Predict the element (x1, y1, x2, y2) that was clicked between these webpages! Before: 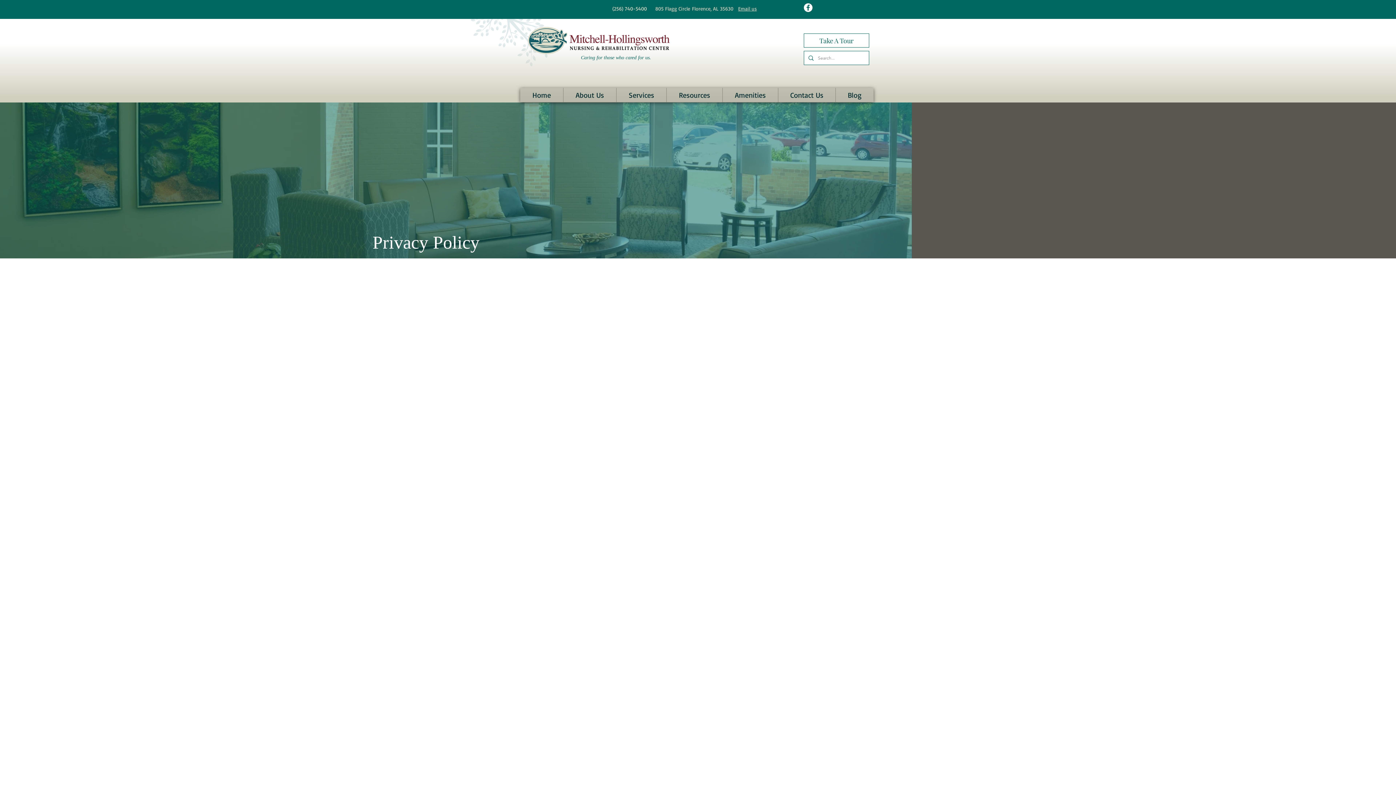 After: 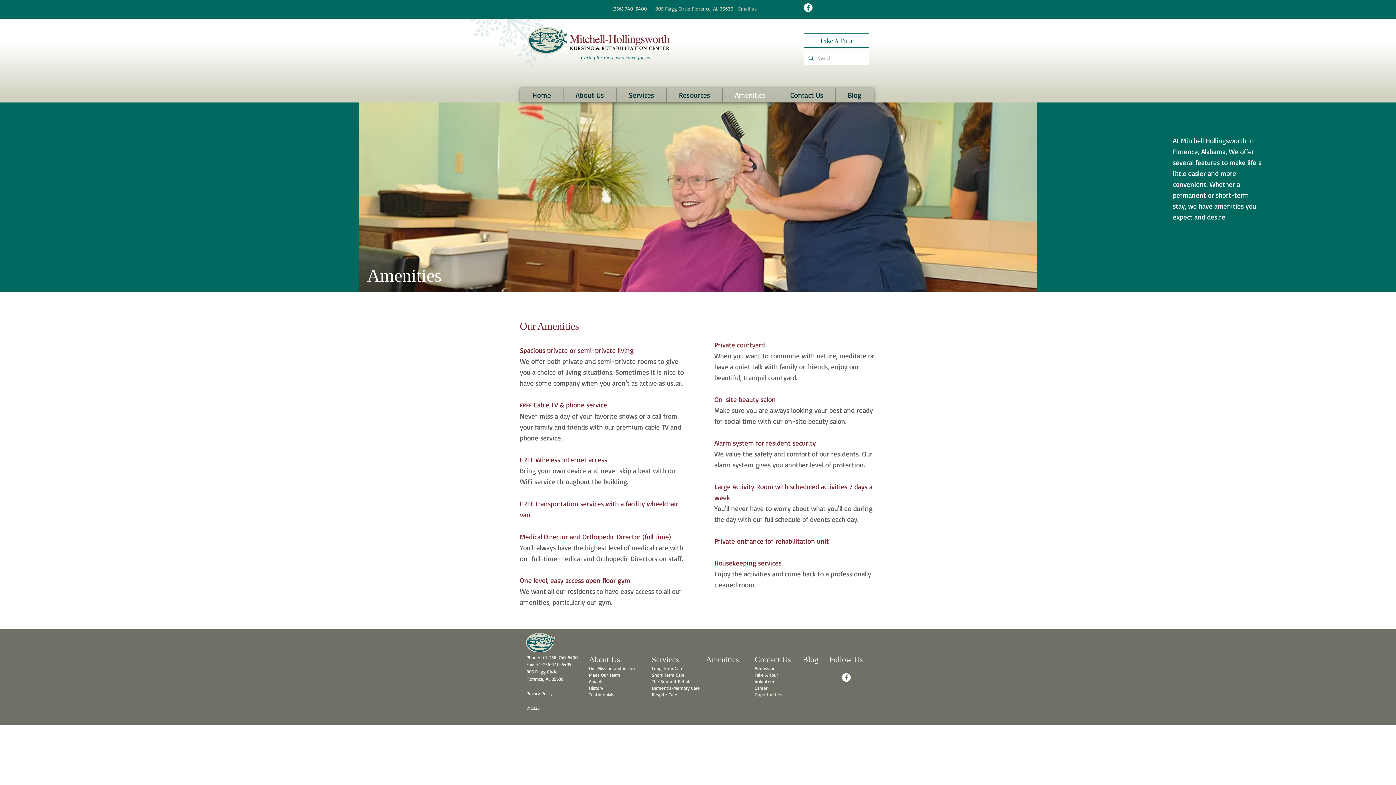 Action: bbox: (722, 88, 778, 102) label: Amenities